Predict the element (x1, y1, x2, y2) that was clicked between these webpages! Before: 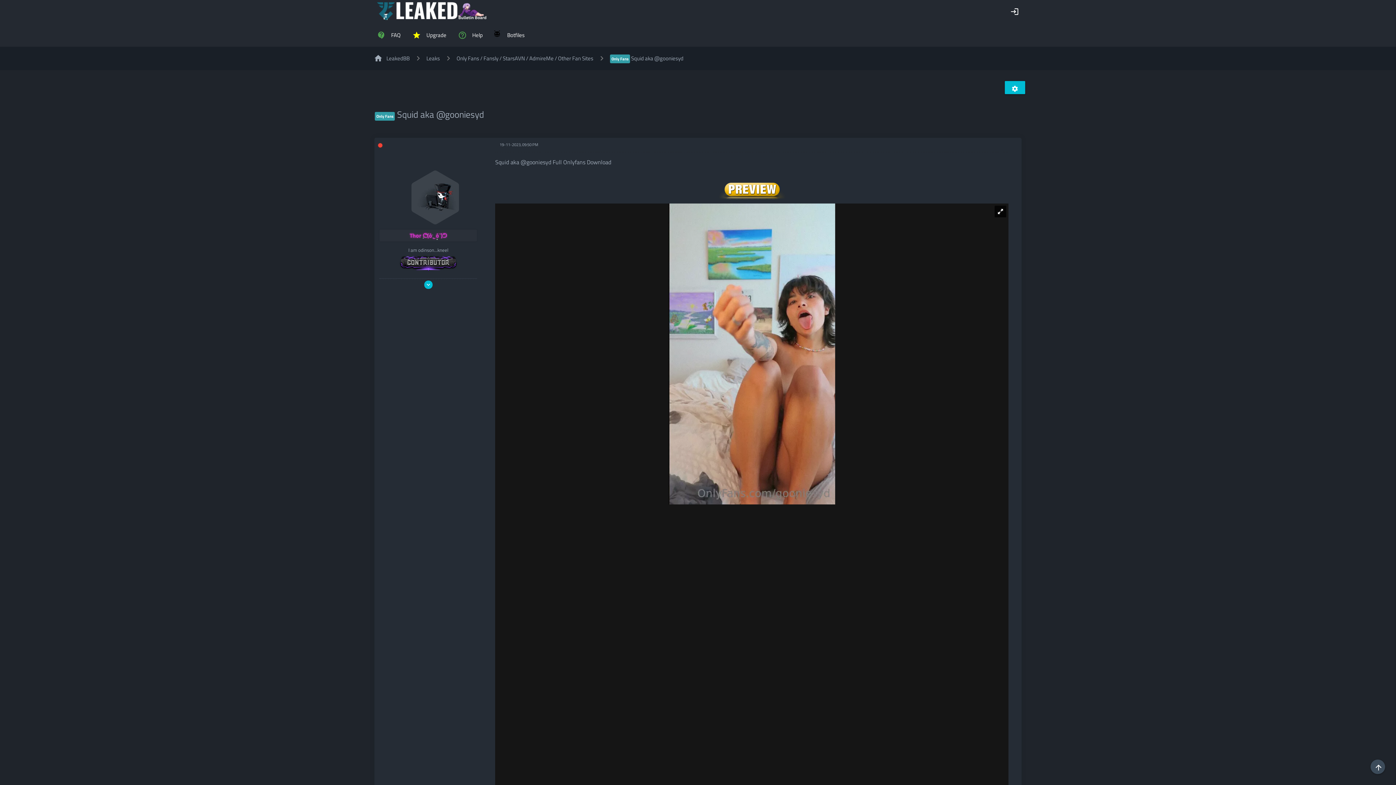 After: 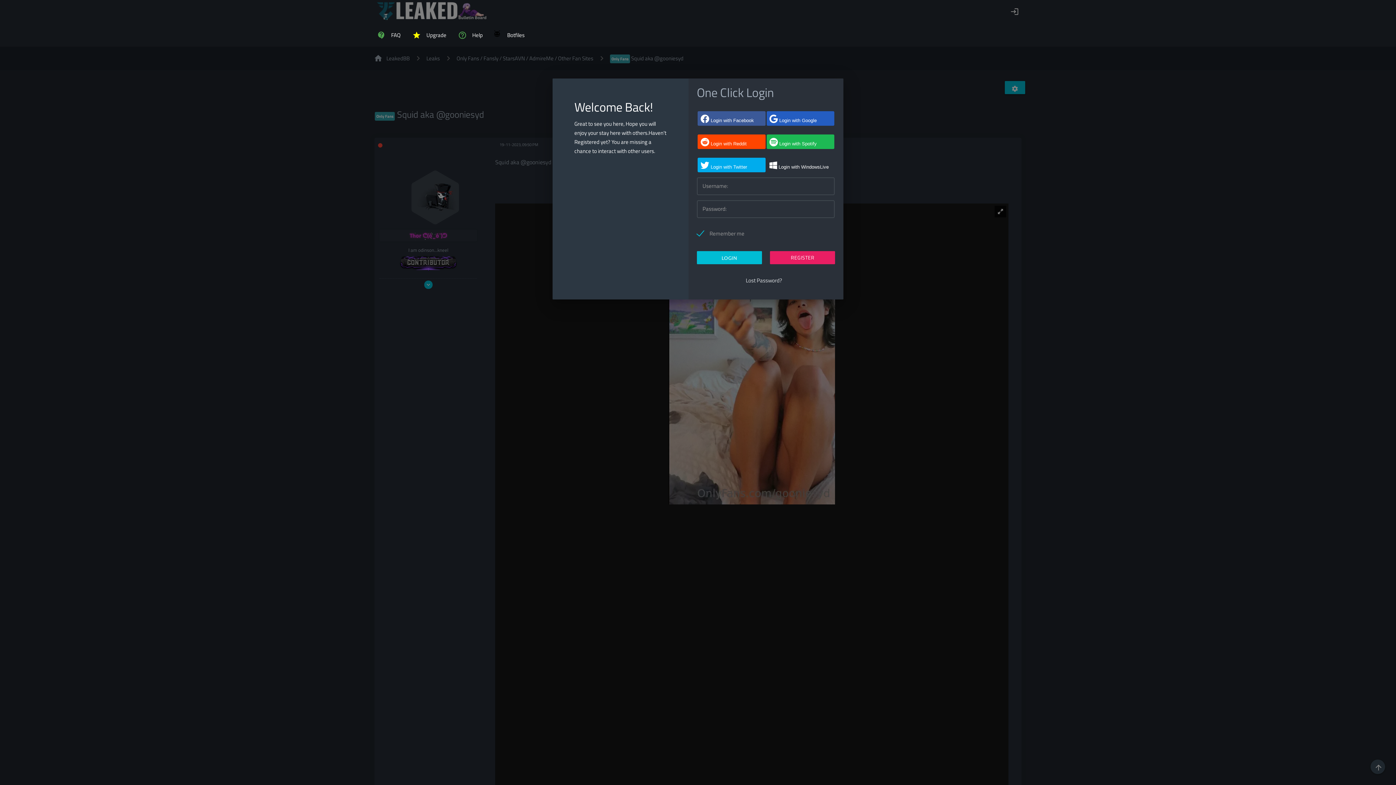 Action: label: login bbox: (1004, 0, 1025, 23)